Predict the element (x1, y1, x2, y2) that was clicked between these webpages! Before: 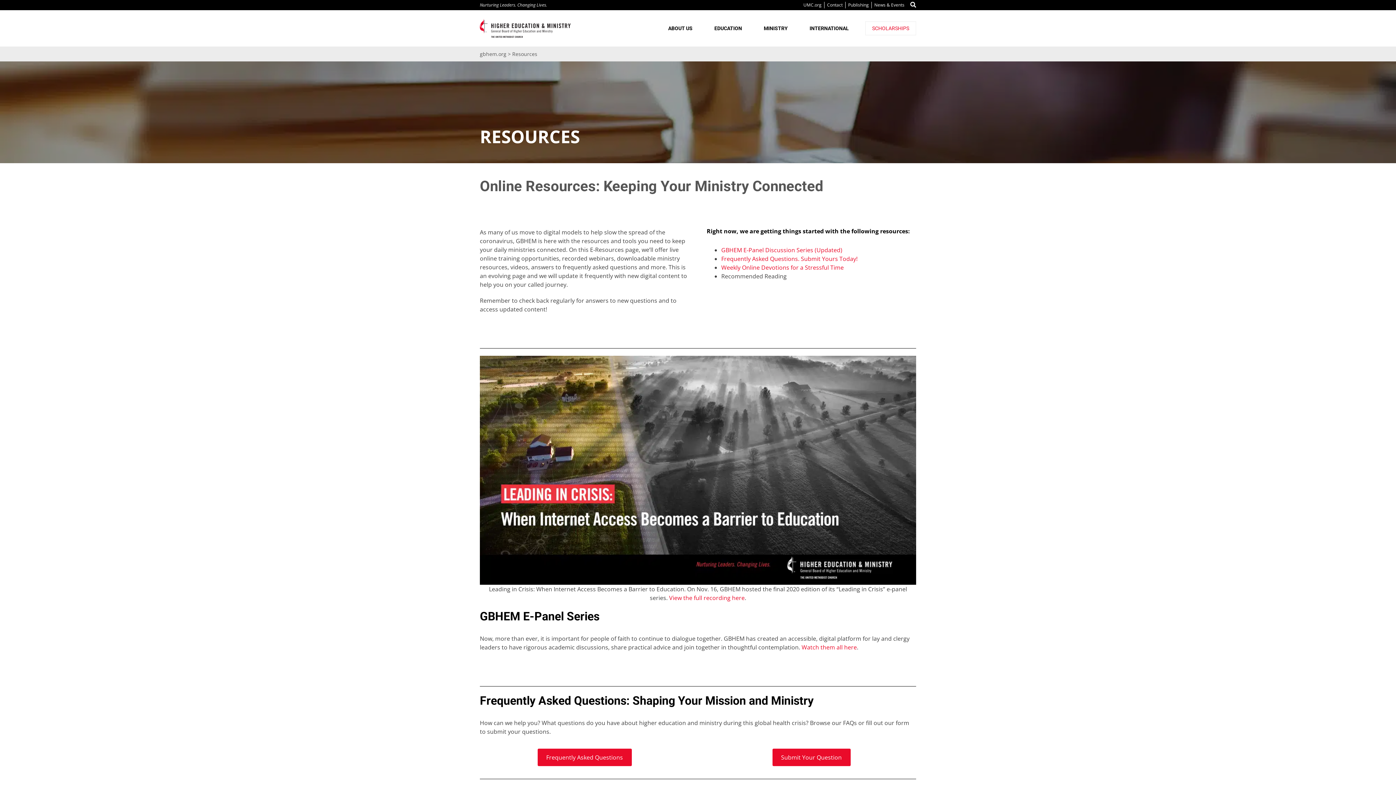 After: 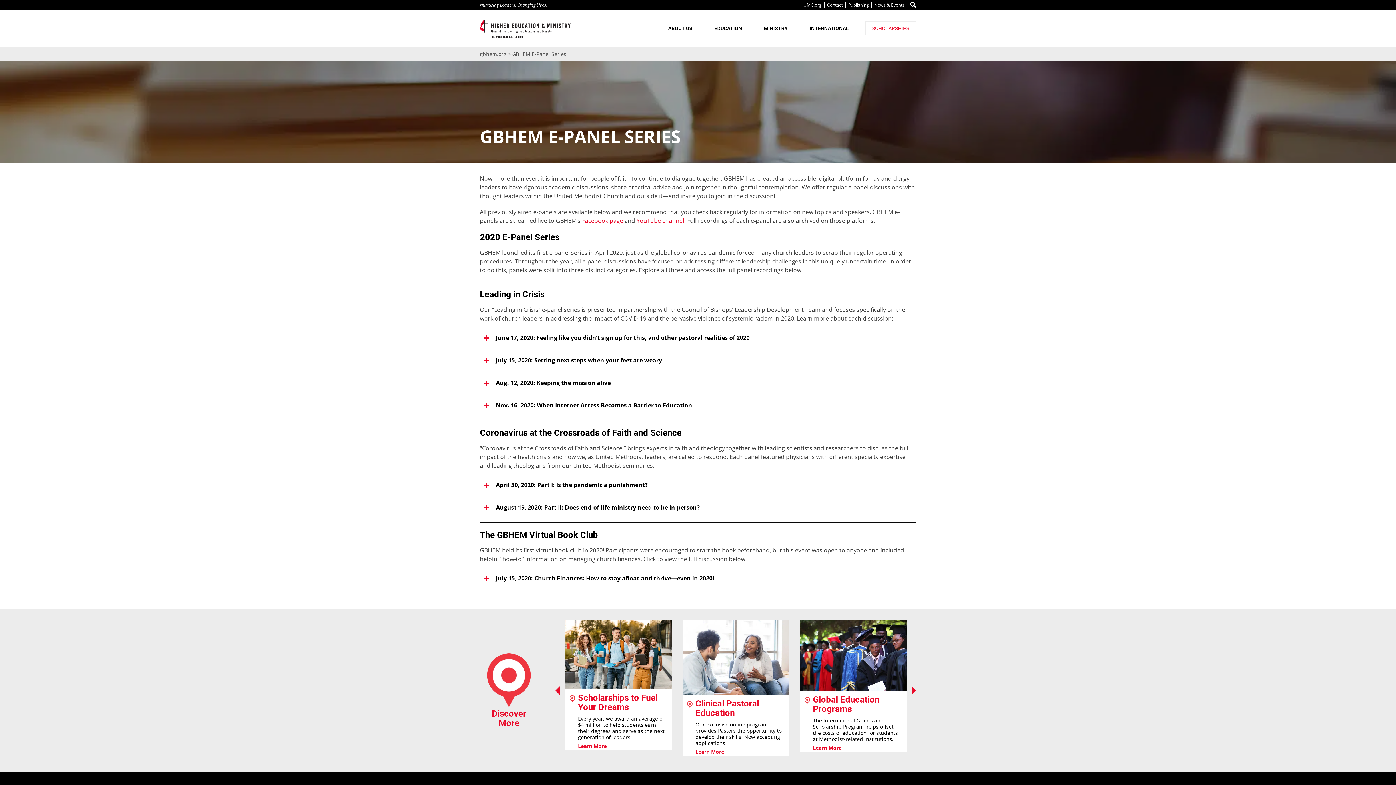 Action: bbox: (721, 246, 842, 254) label: GBHEM E-Panel Discussion Series (Updated)